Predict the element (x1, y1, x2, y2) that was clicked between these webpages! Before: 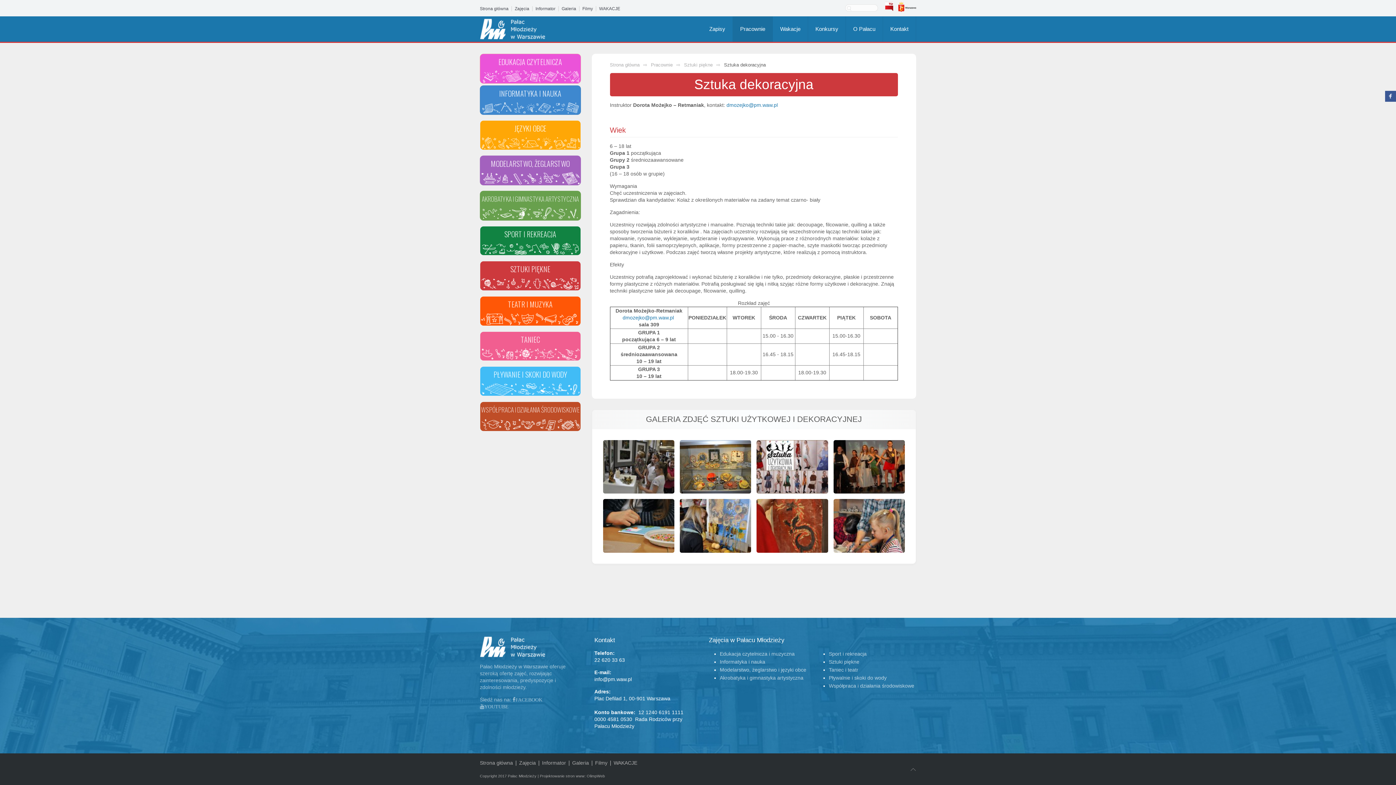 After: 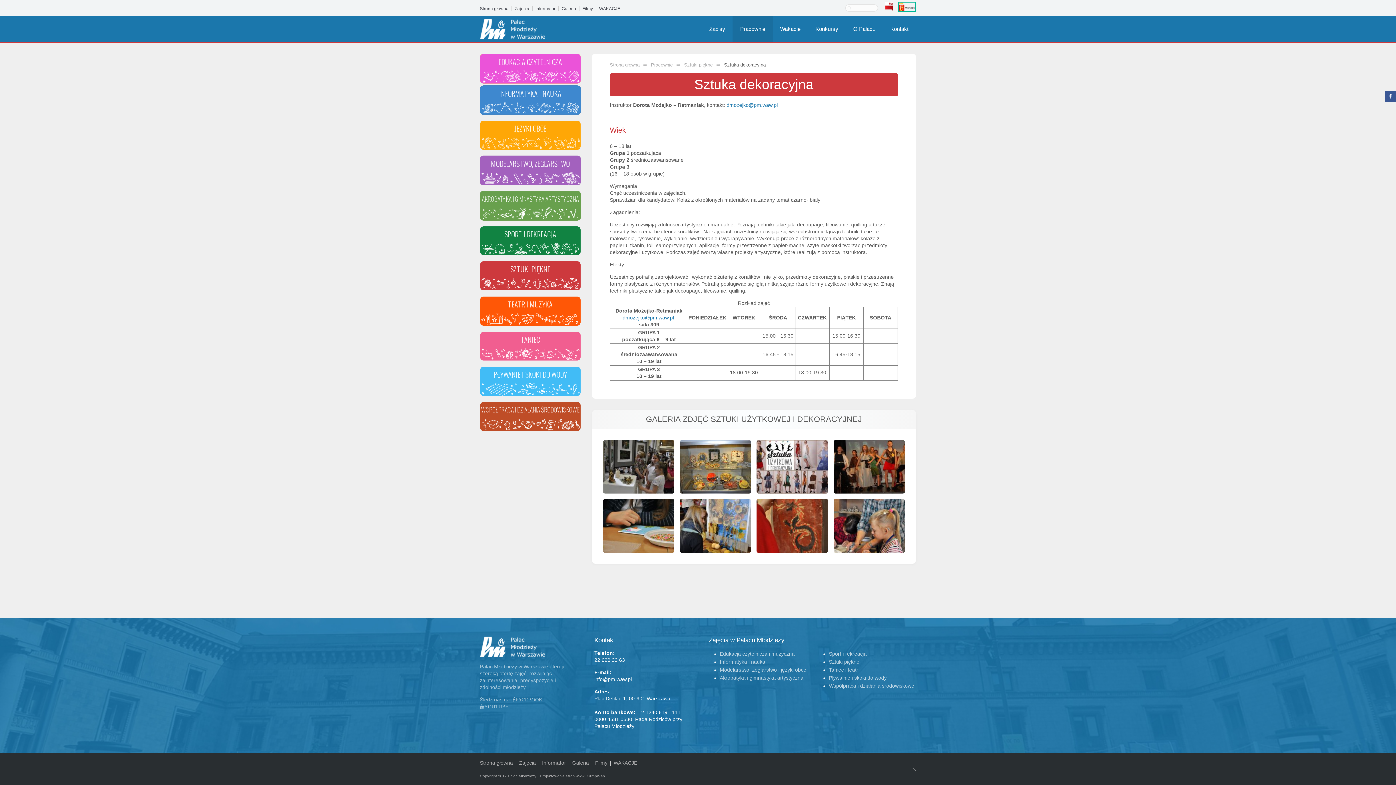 Action: bbox: (898, 5, 916, 10)